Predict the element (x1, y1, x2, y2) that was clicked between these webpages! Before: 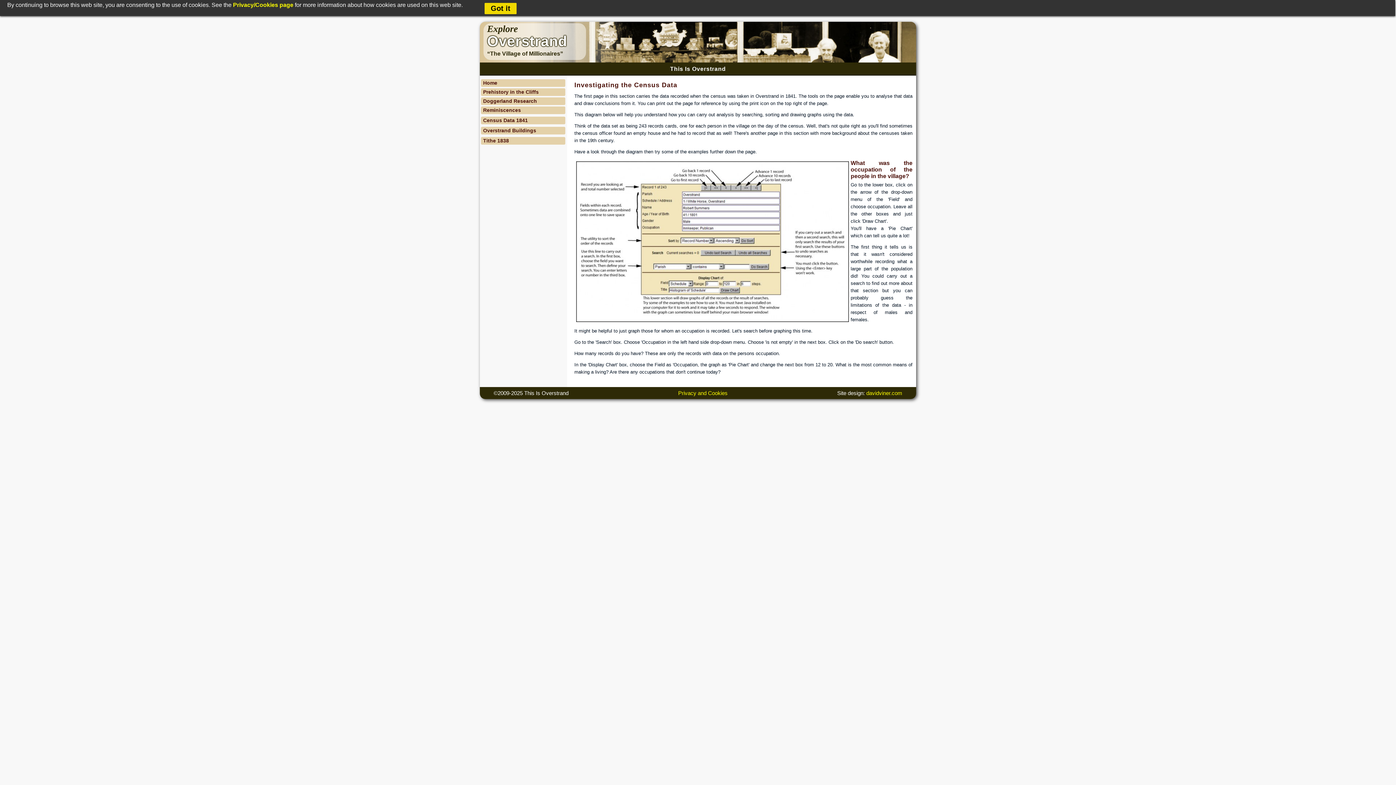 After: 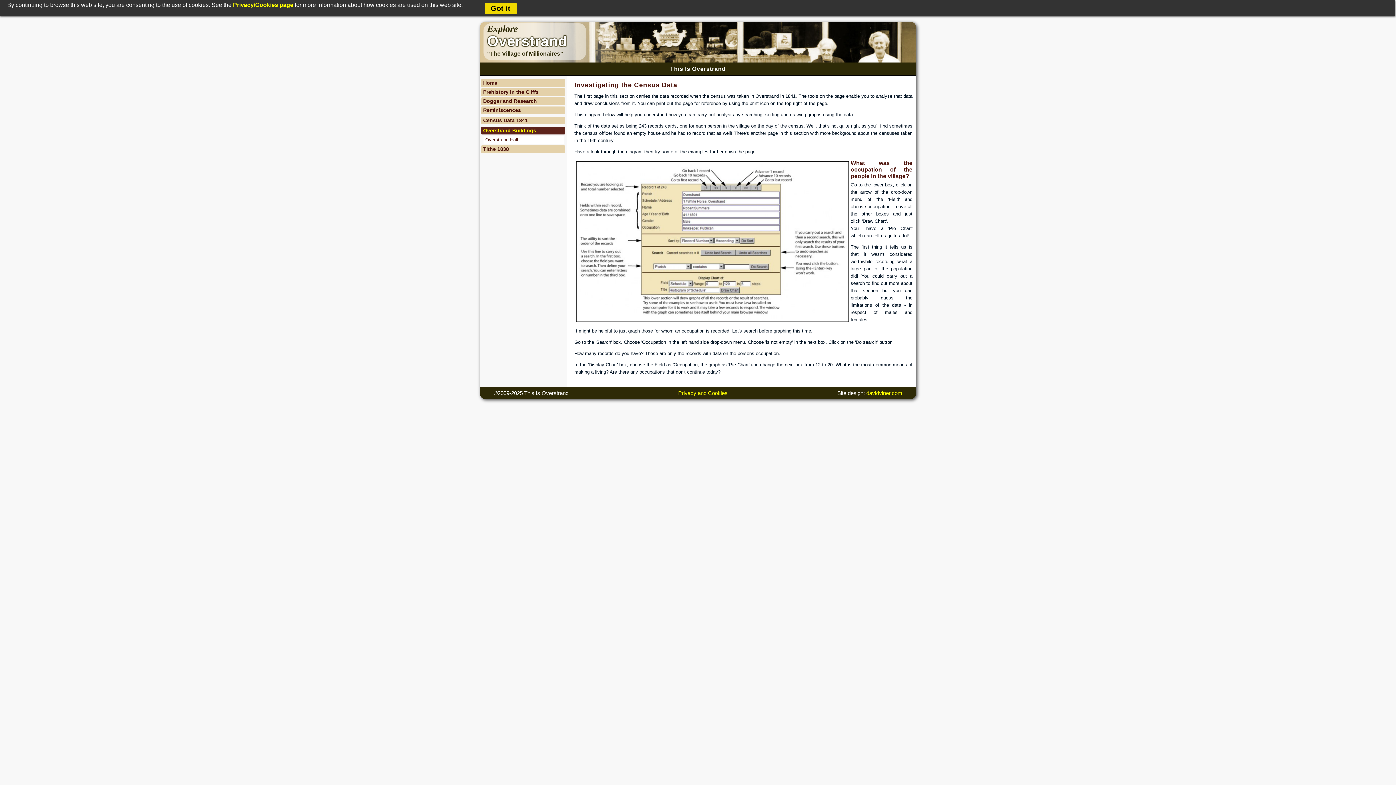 Action: label: Overstrand Buildings bbox: (483, 127, 536, 133)